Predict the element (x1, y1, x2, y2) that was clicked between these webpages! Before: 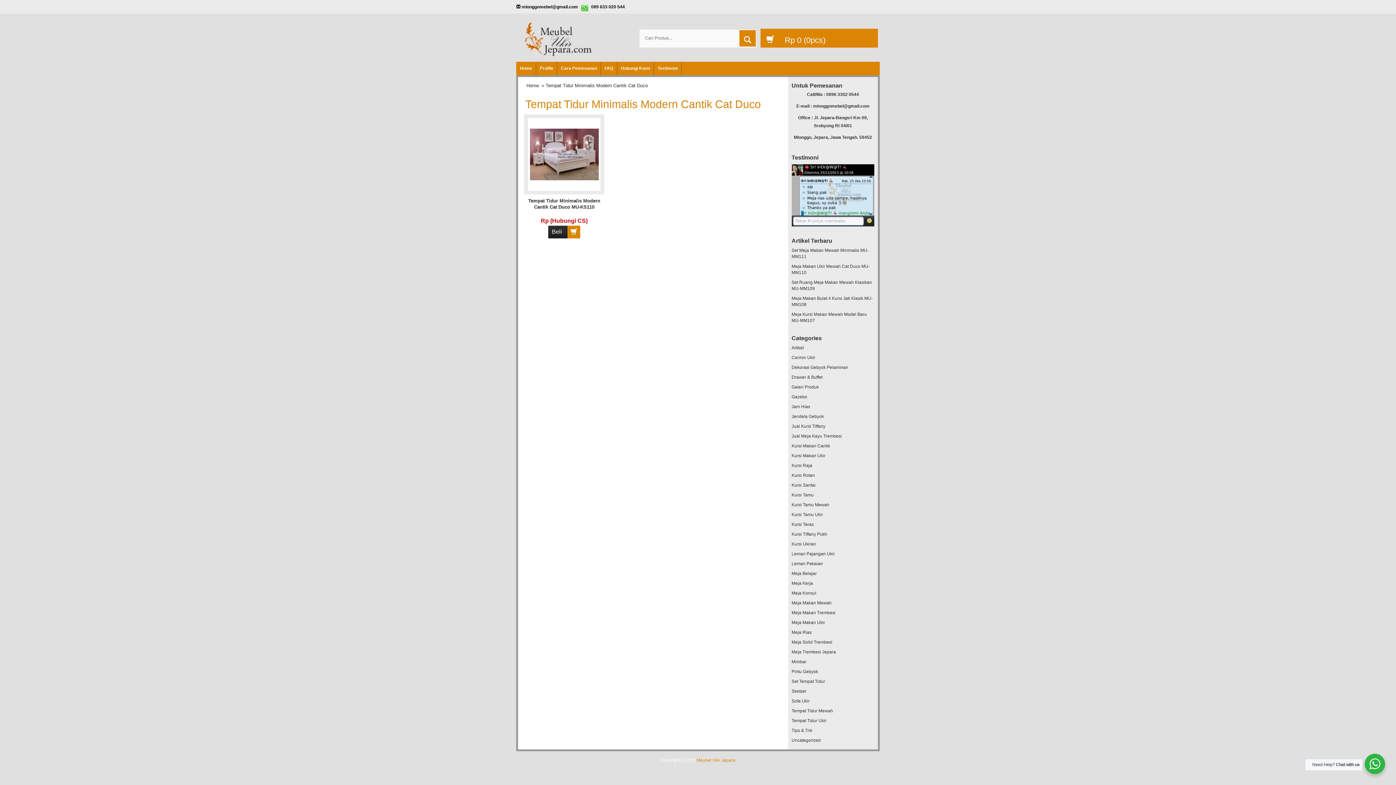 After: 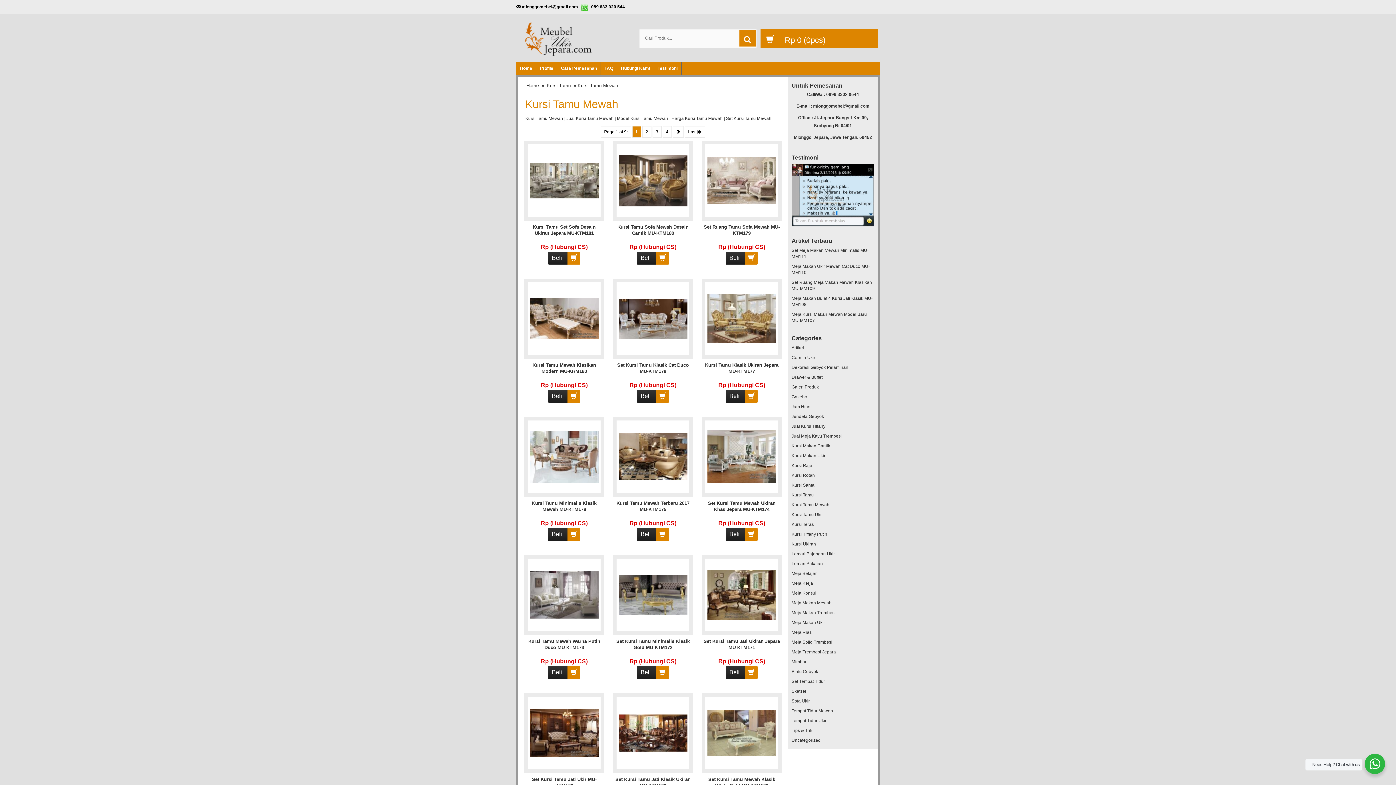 Action: bbox: (791, 500, 874, 510) label: Kursi Tamu Mewah